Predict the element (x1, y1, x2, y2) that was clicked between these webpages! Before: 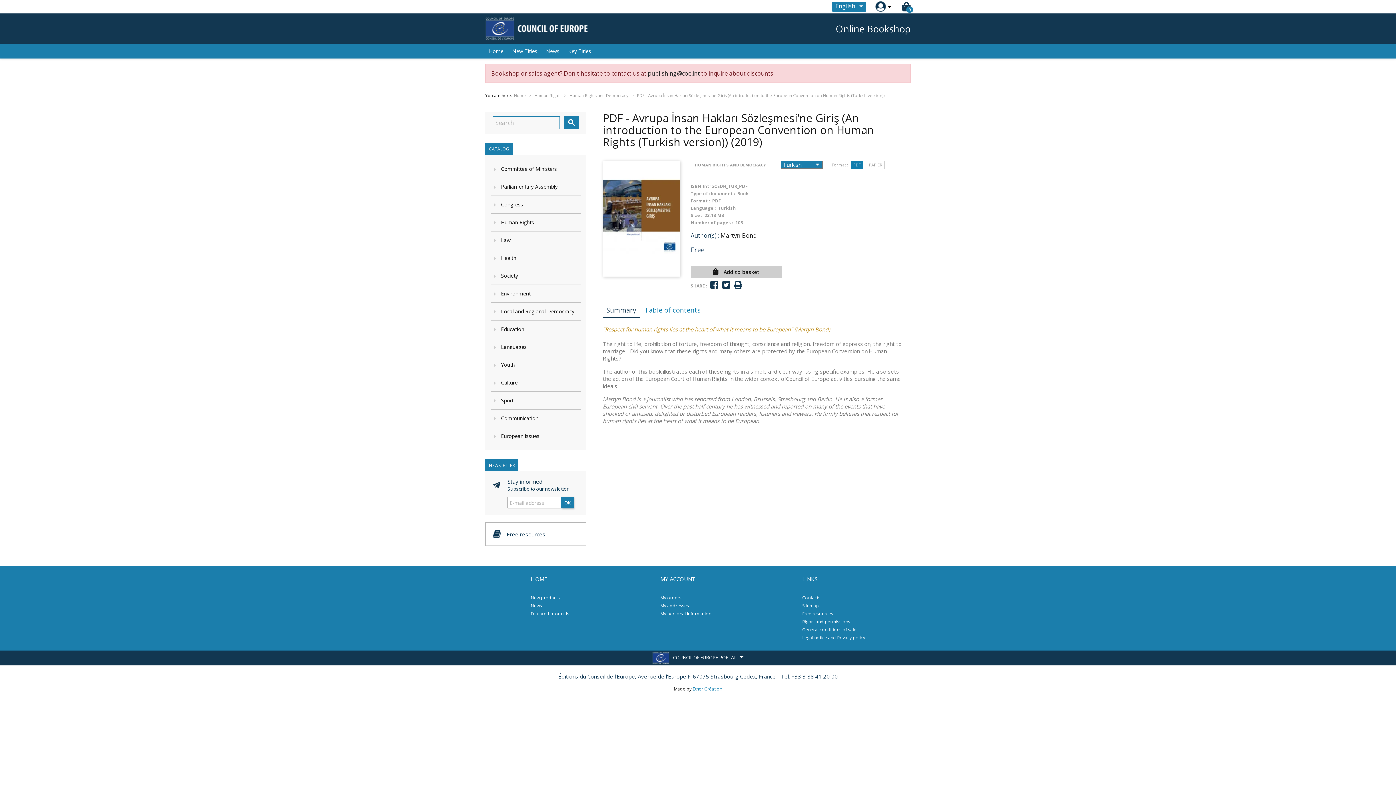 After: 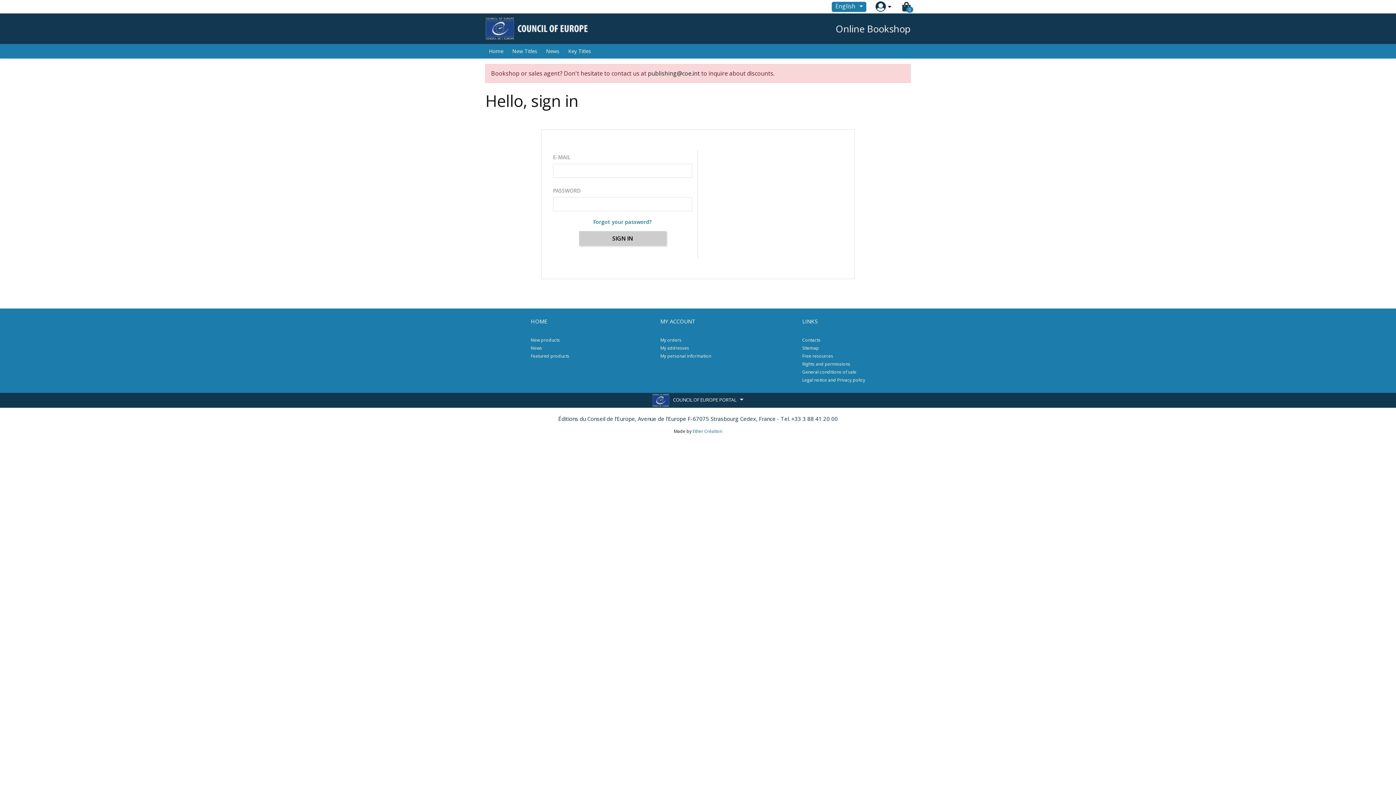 Action: bbox: (660, 603, 689, 609) label: My addresses